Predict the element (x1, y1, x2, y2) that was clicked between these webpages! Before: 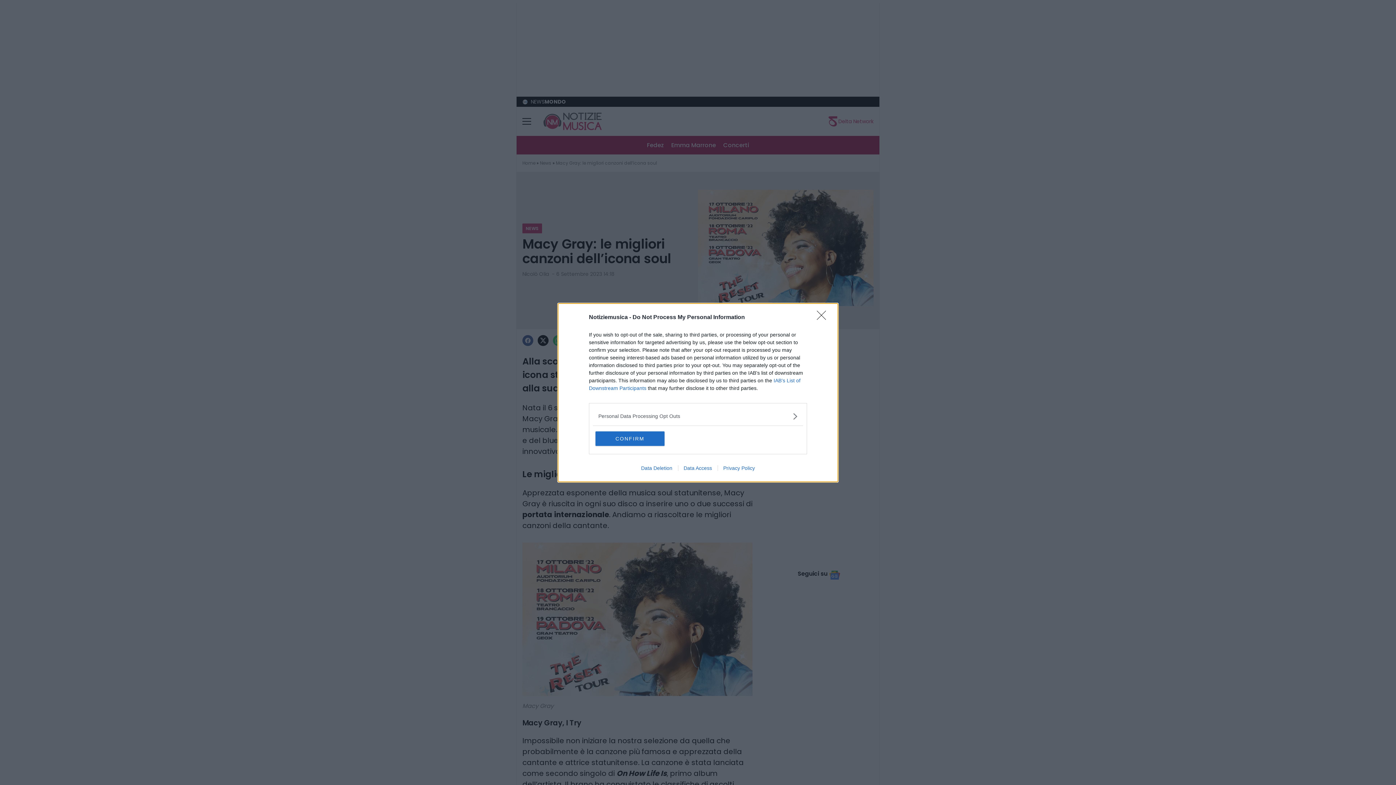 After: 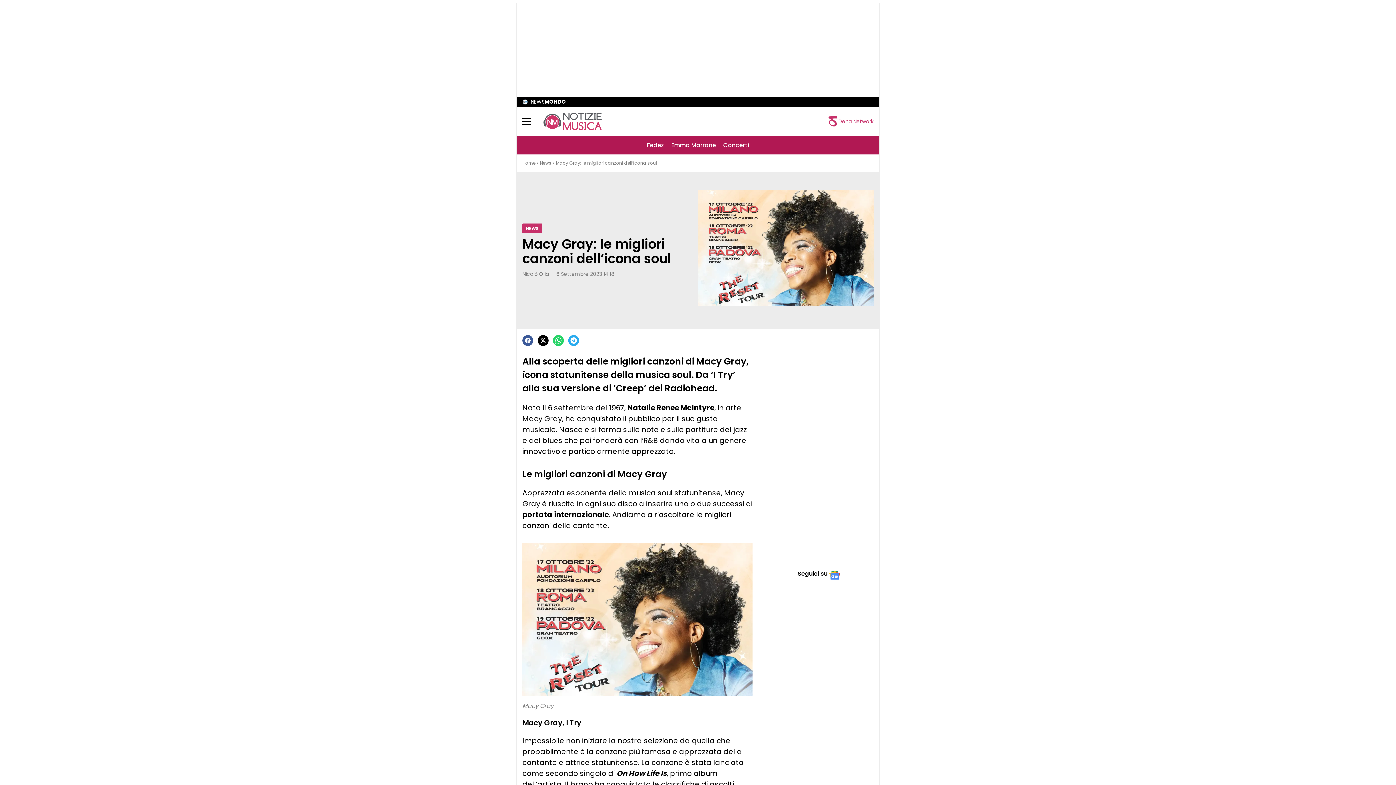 Action: bbox: (595, 431, 664, 446) label: CONFIRM